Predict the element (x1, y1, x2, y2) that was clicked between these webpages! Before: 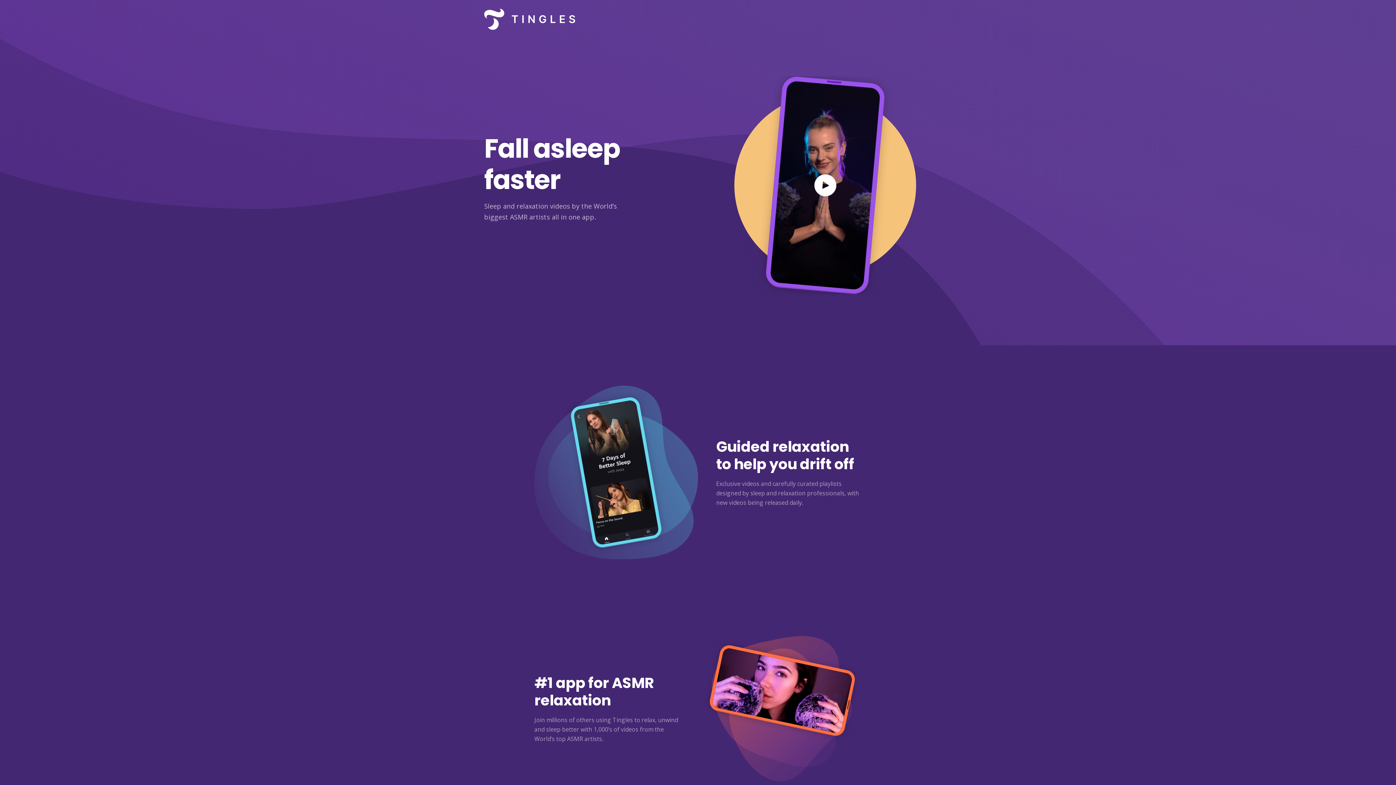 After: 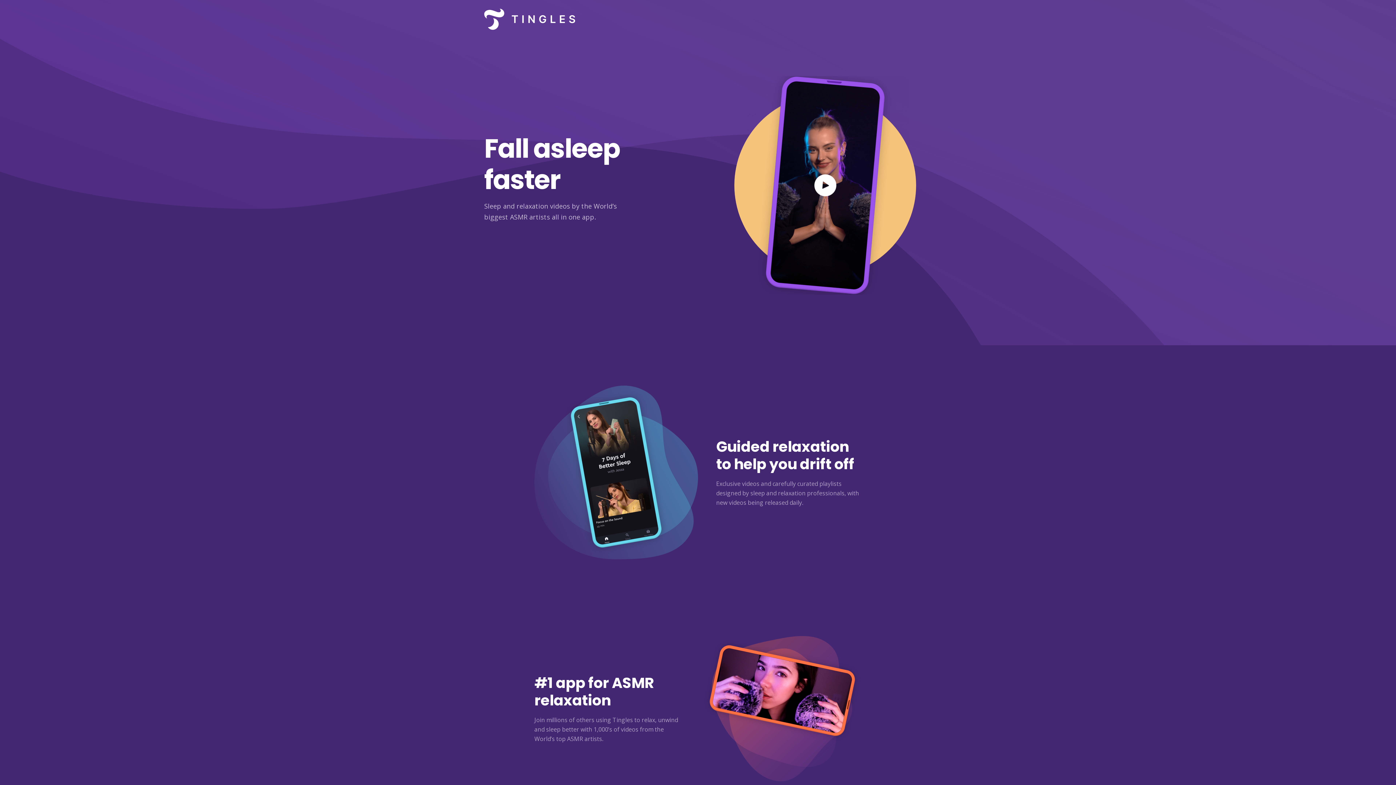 Action: bbox: (484, 0, 575, 38)